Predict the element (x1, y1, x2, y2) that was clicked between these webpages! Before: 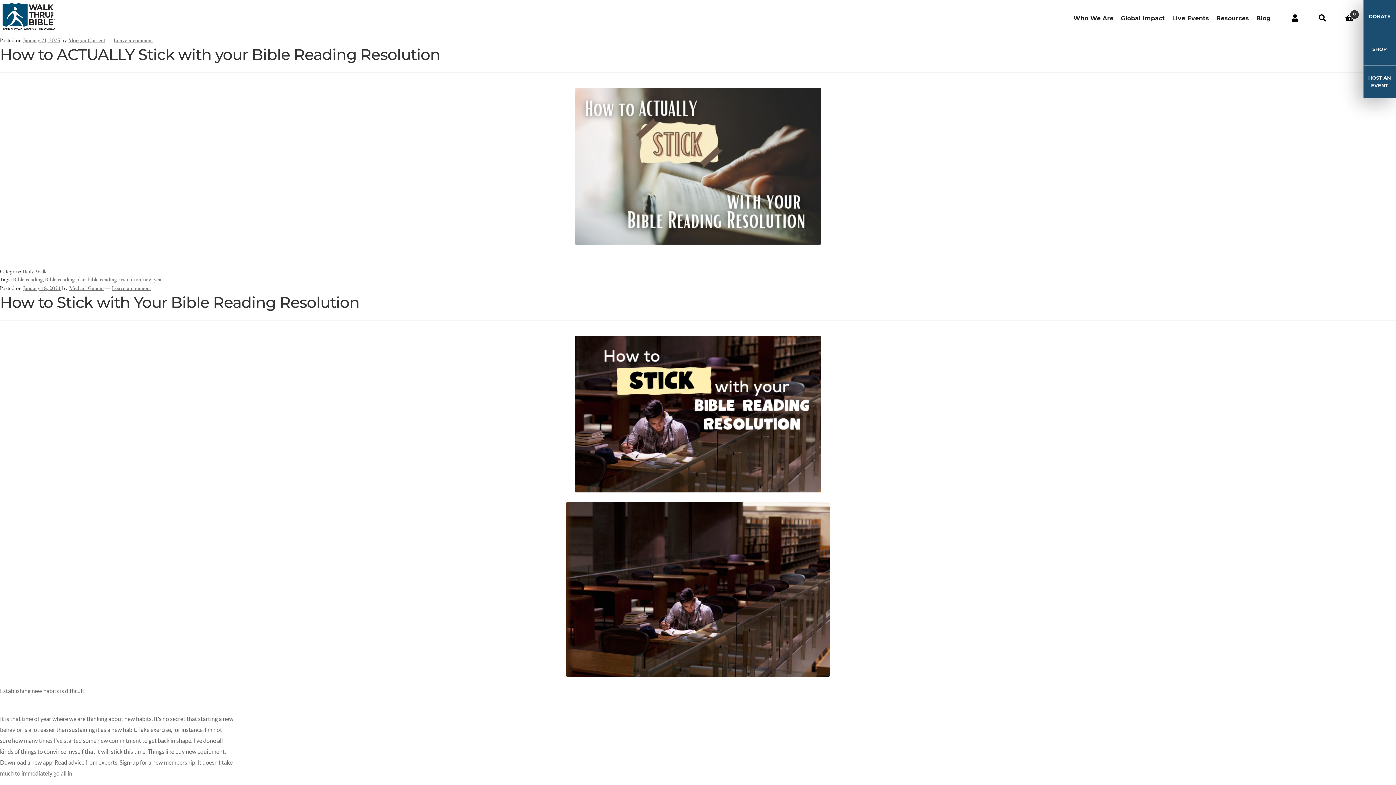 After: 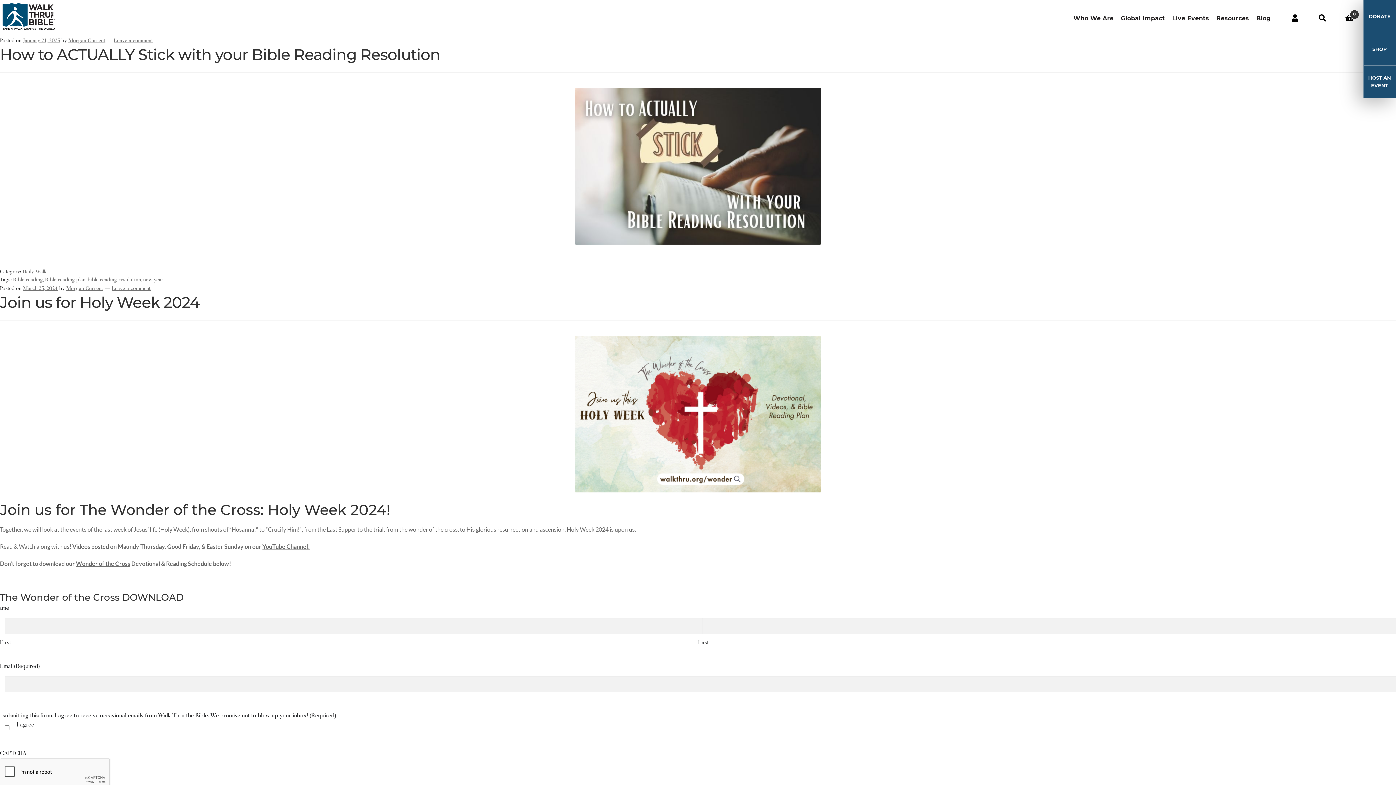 Action: bbox: (45, 277, 85, 283) label: Bible reading plan